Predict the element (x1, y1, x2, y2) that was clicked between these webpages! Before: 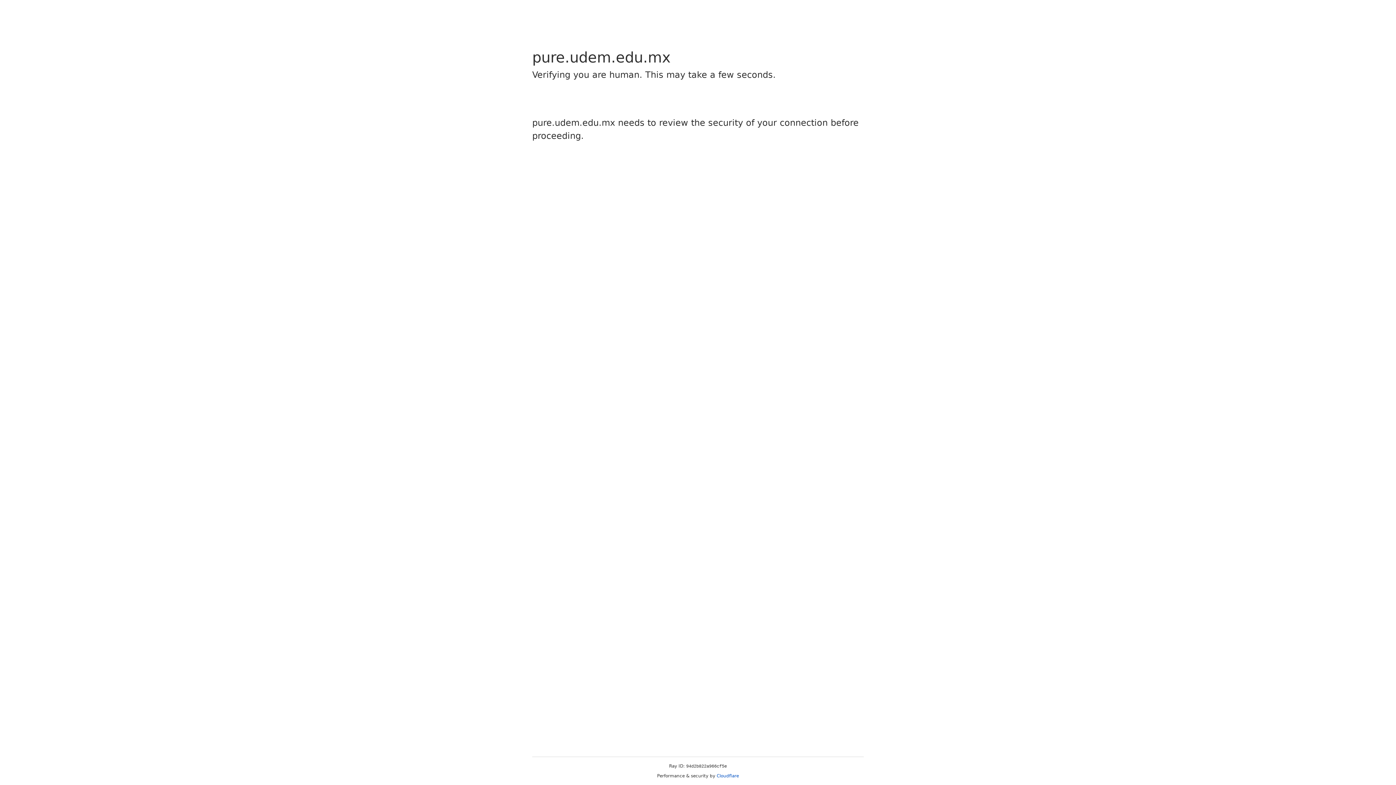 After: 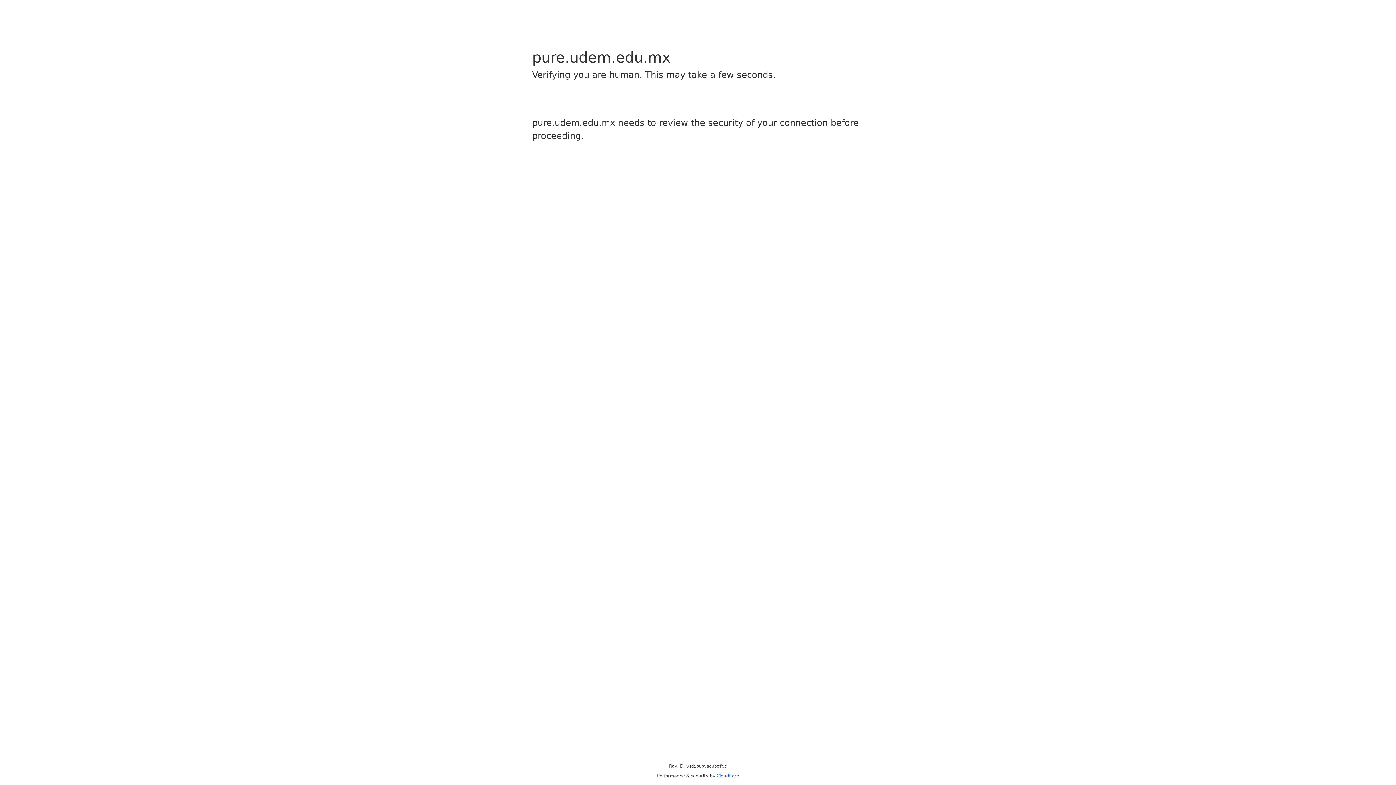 Action: label: Cloudflare bbox: (716, 773, 739, 778)